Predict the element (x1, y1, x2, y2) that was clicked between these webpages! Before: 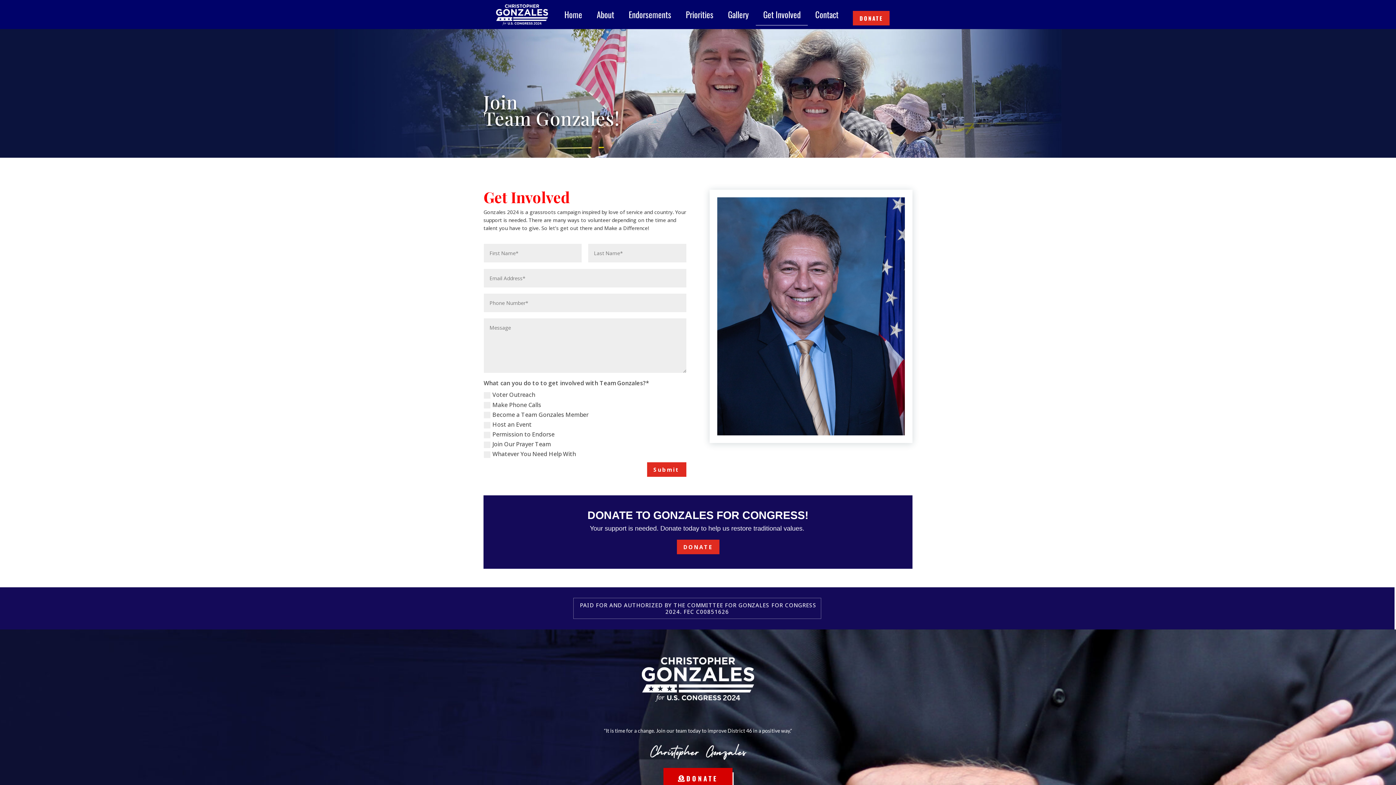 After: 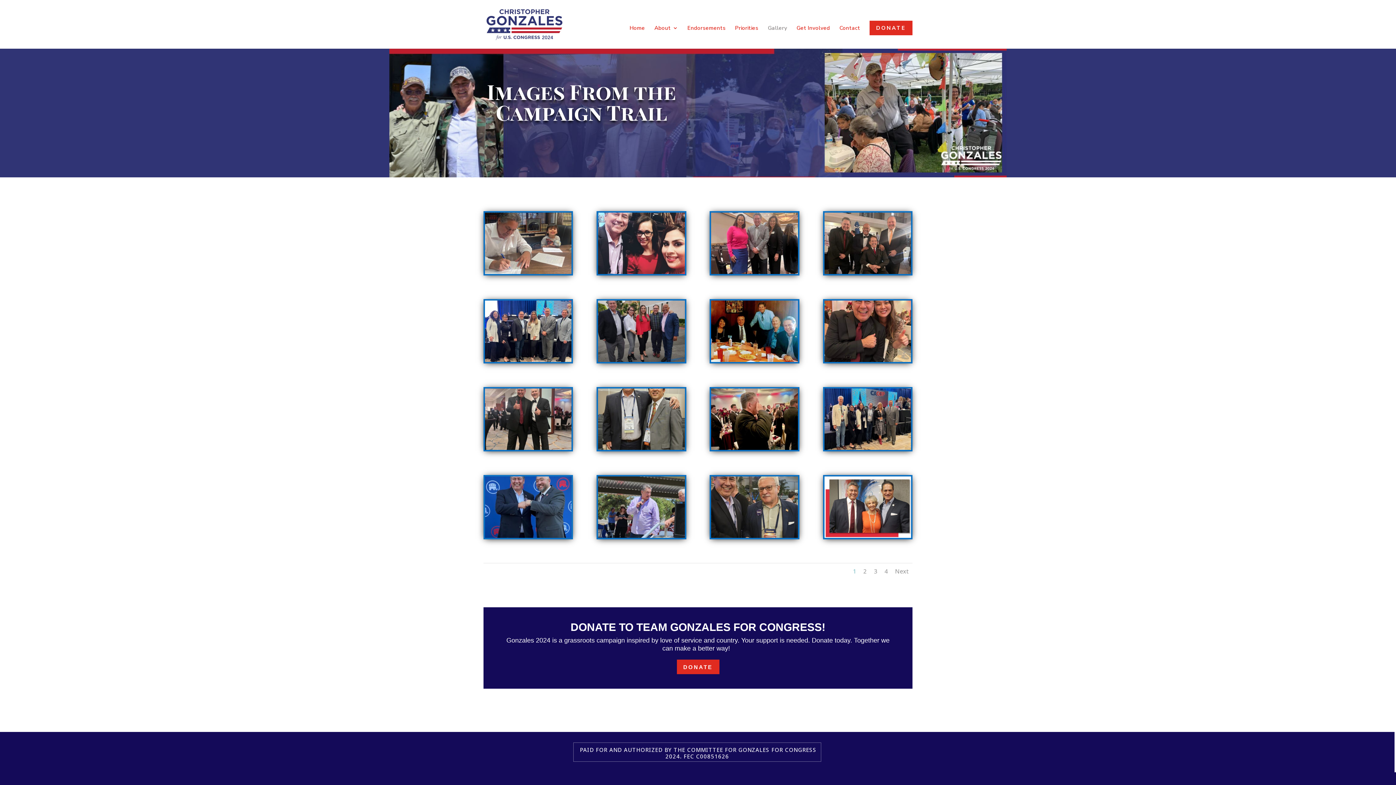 Action: bbox: (720, 3, 756, 25) label: Gallery